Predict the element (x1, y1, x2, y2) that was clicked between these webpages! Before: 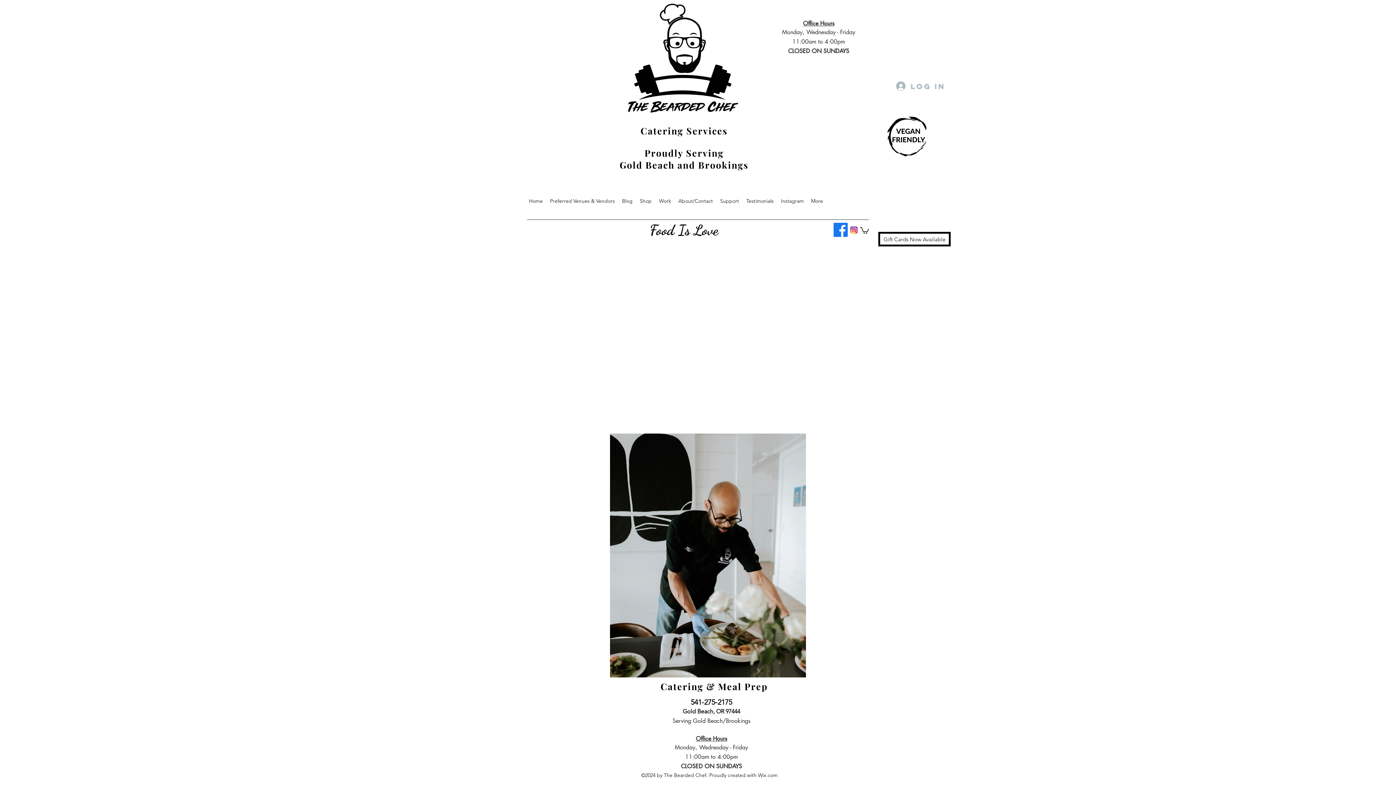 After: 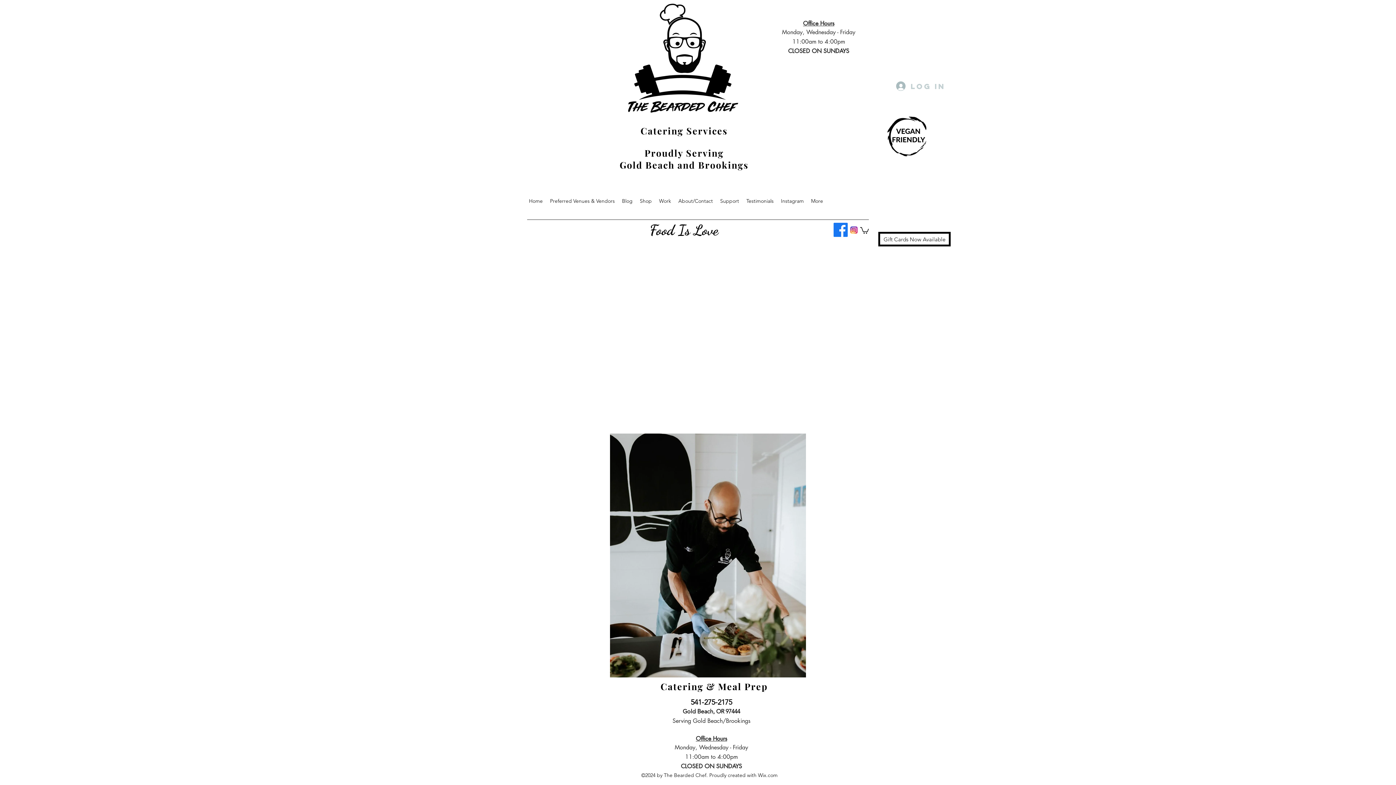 Action: bbox: (891, 79, 934, 93) label: Log In